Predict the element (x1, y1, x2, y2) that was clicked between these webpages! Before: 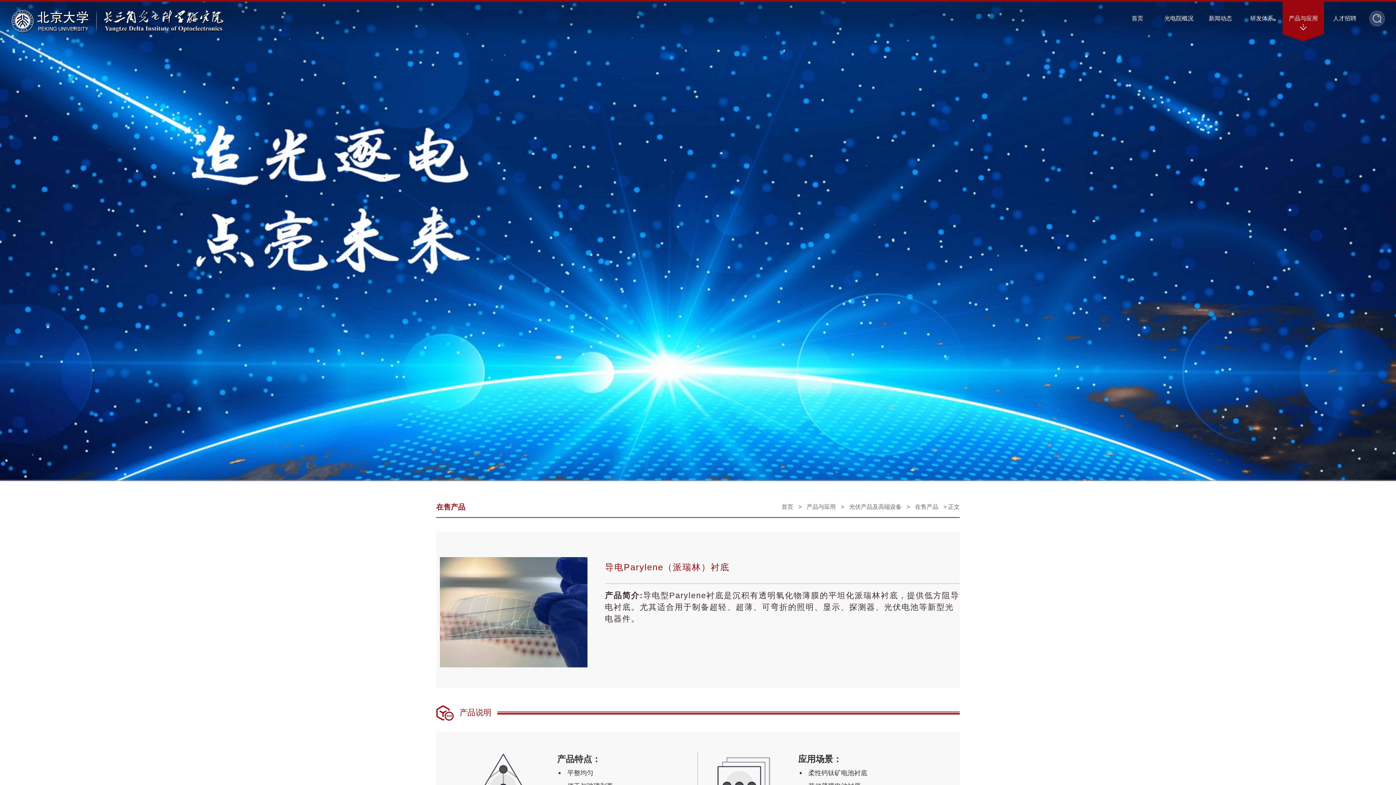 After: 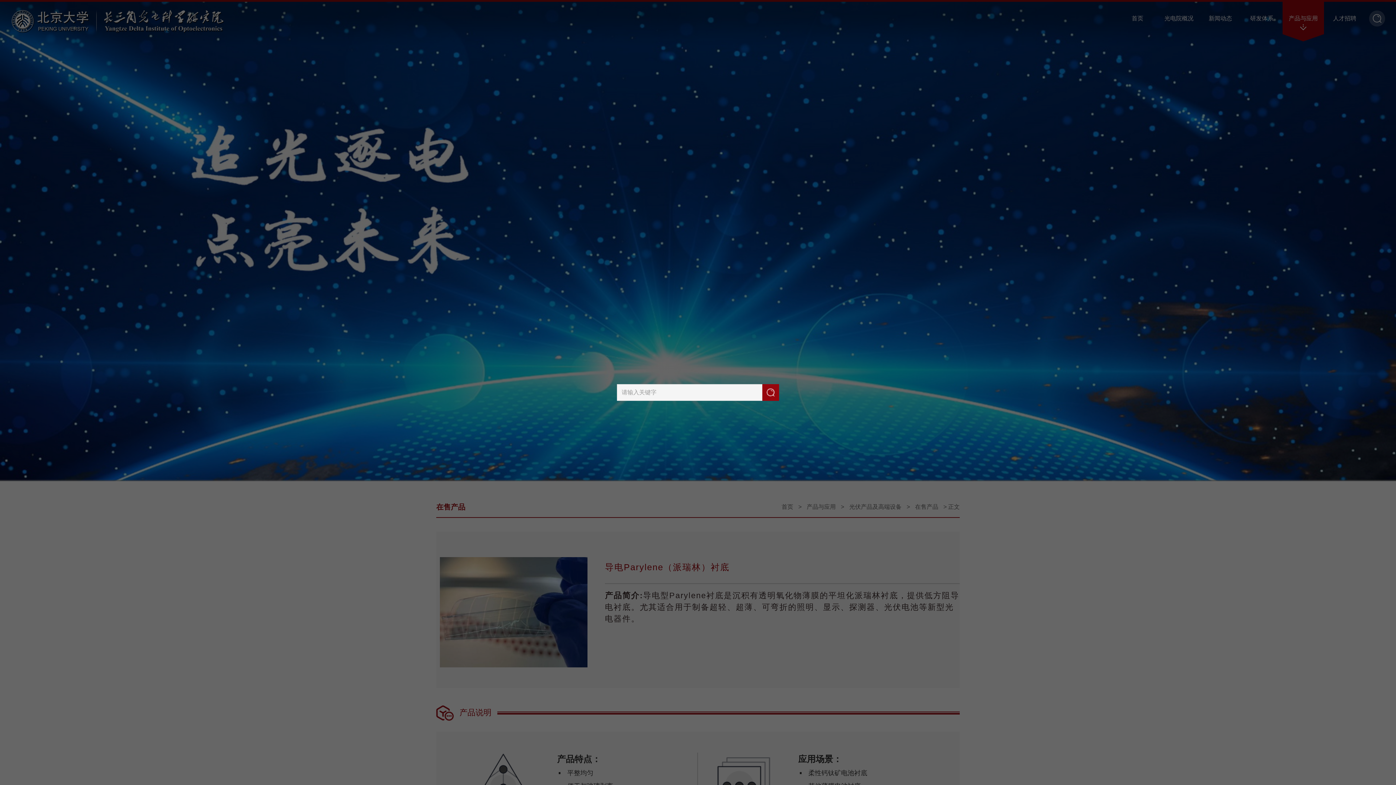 Action: bbox: (1369, 10, 1385, 26)